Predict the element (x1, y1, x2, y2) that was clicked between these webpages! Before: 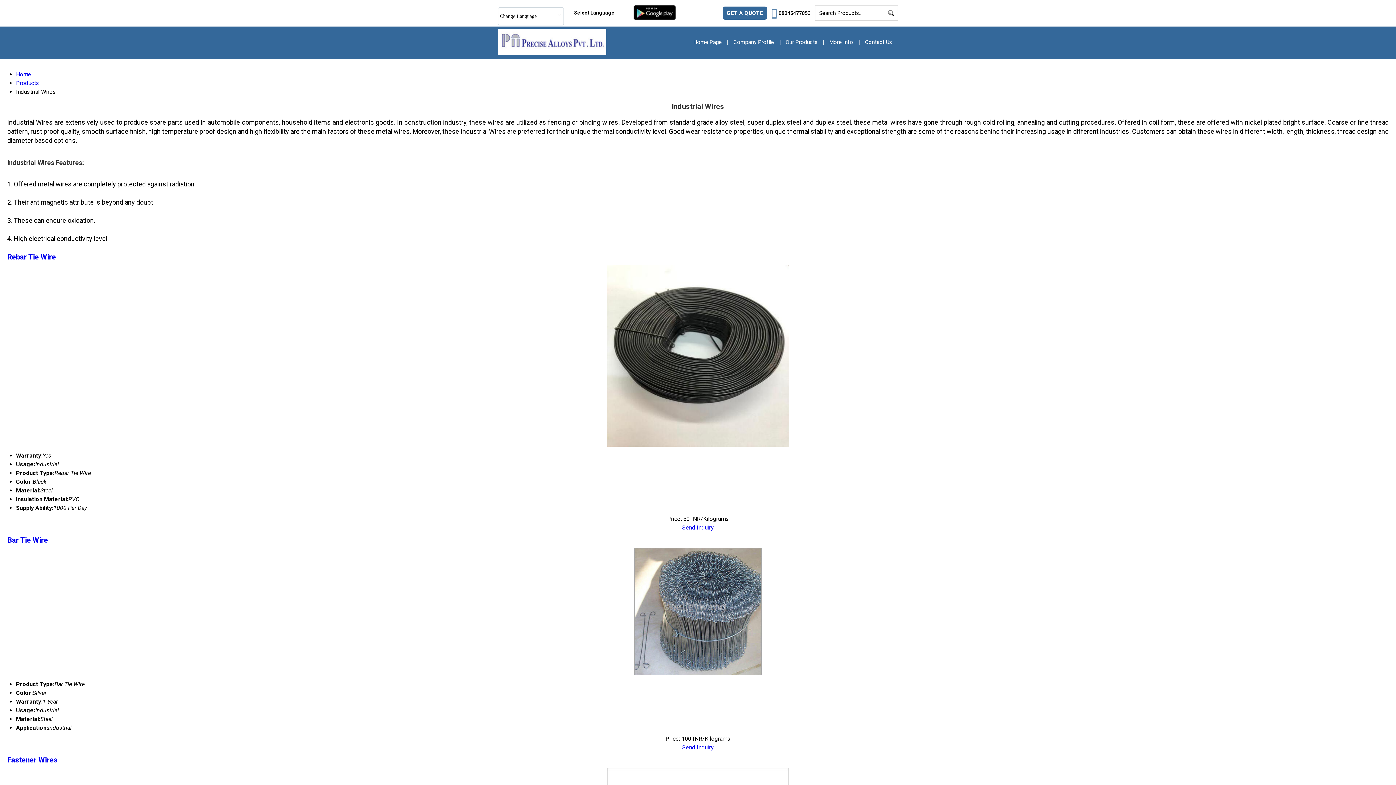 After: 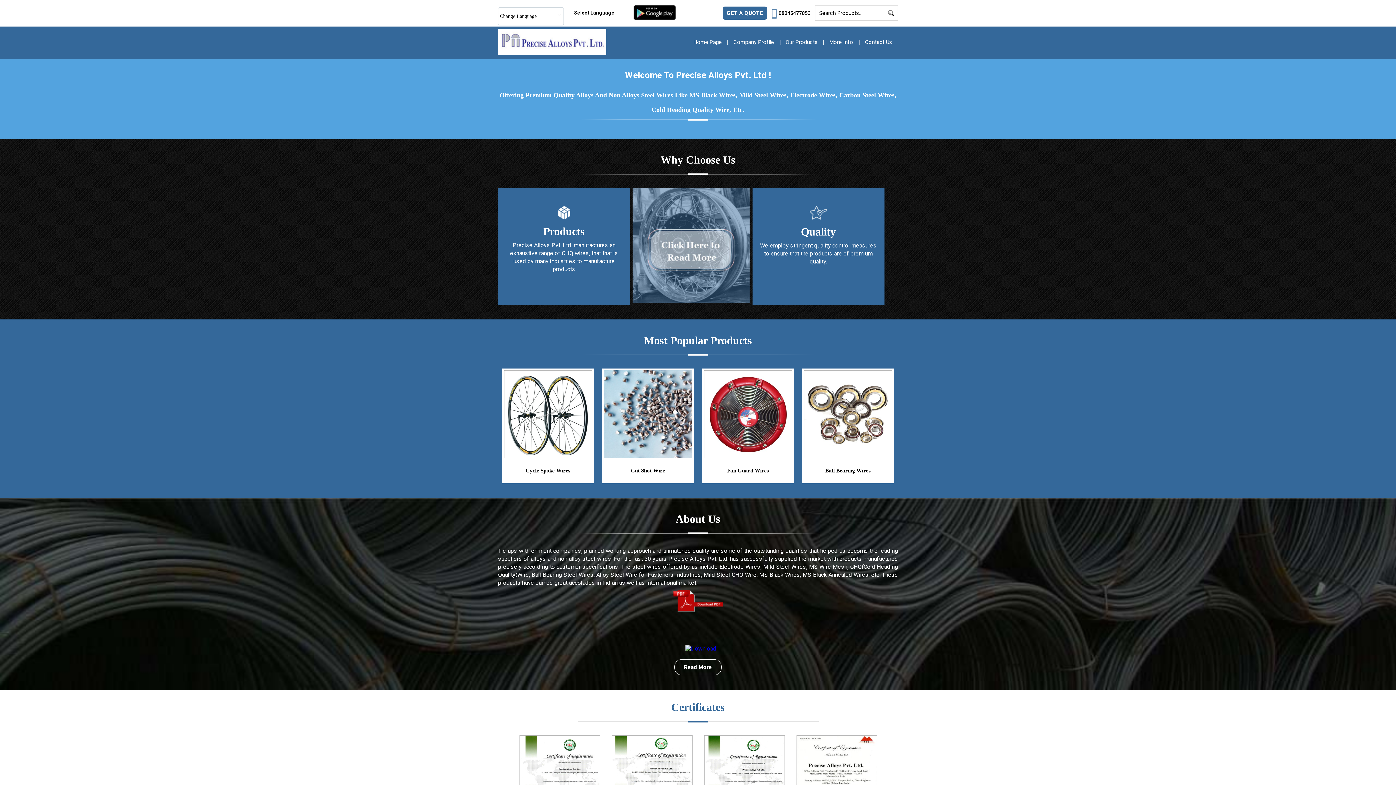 Action: label: Home bbox: (16, 70, 31, 77)